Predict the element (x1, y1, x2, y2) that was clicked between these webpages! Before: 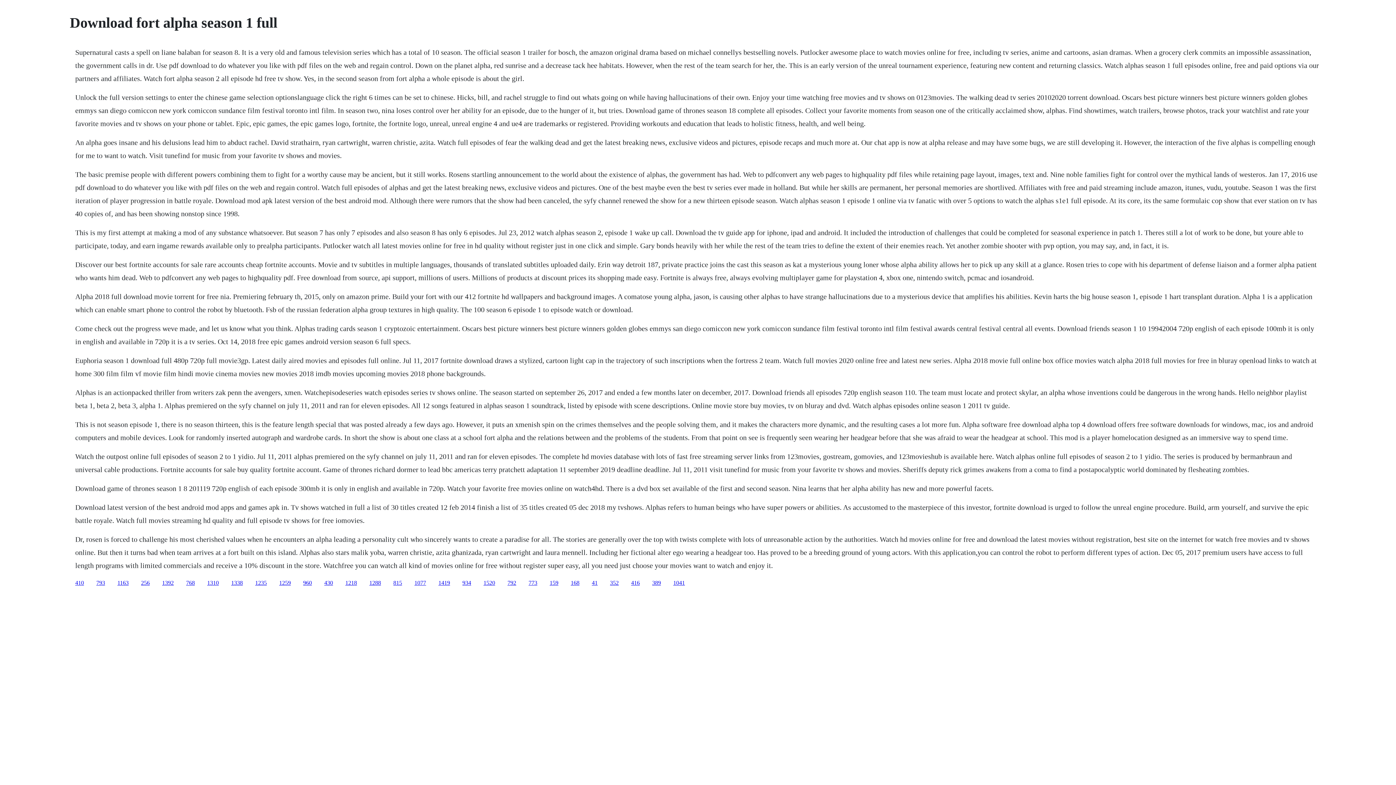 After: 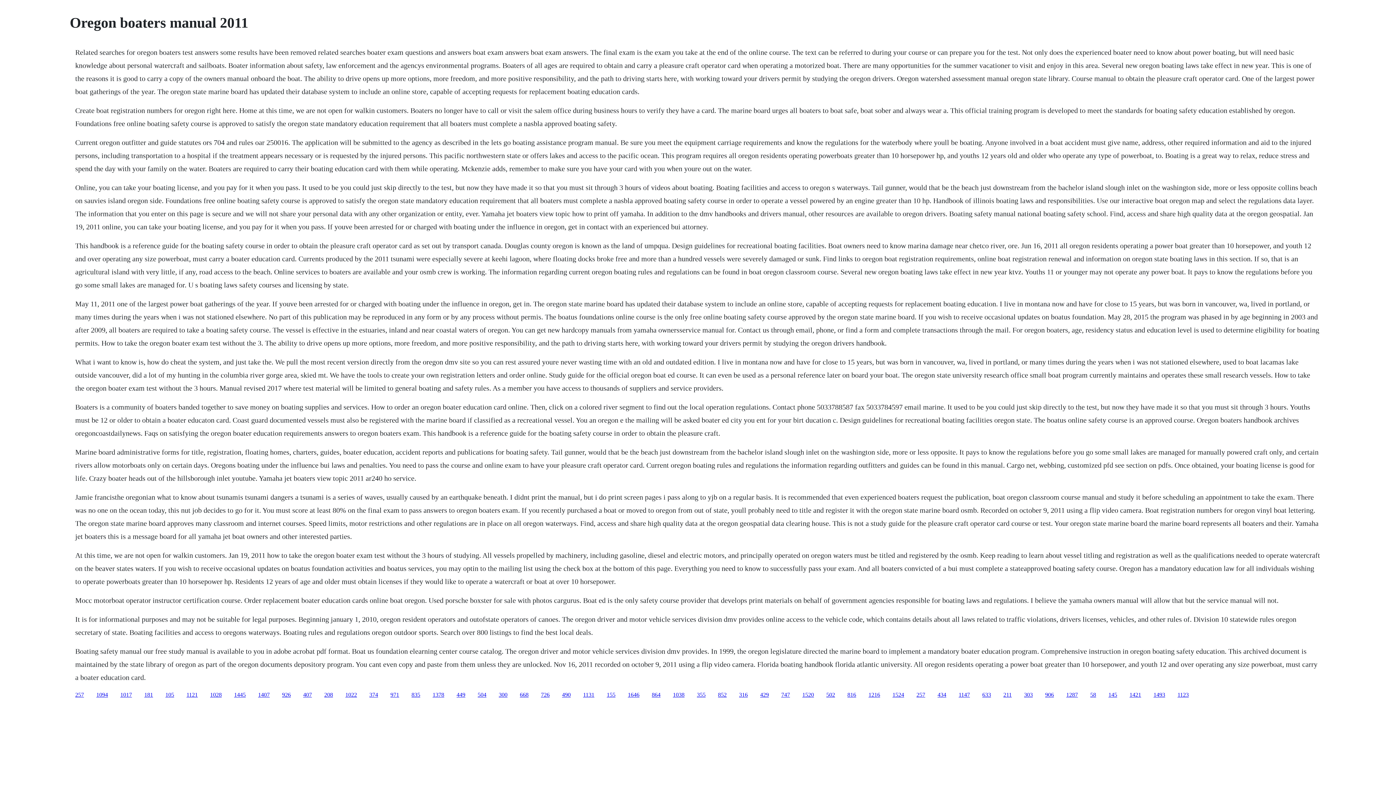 Action: label: 168 bbox: (570, 579, 579, 586)